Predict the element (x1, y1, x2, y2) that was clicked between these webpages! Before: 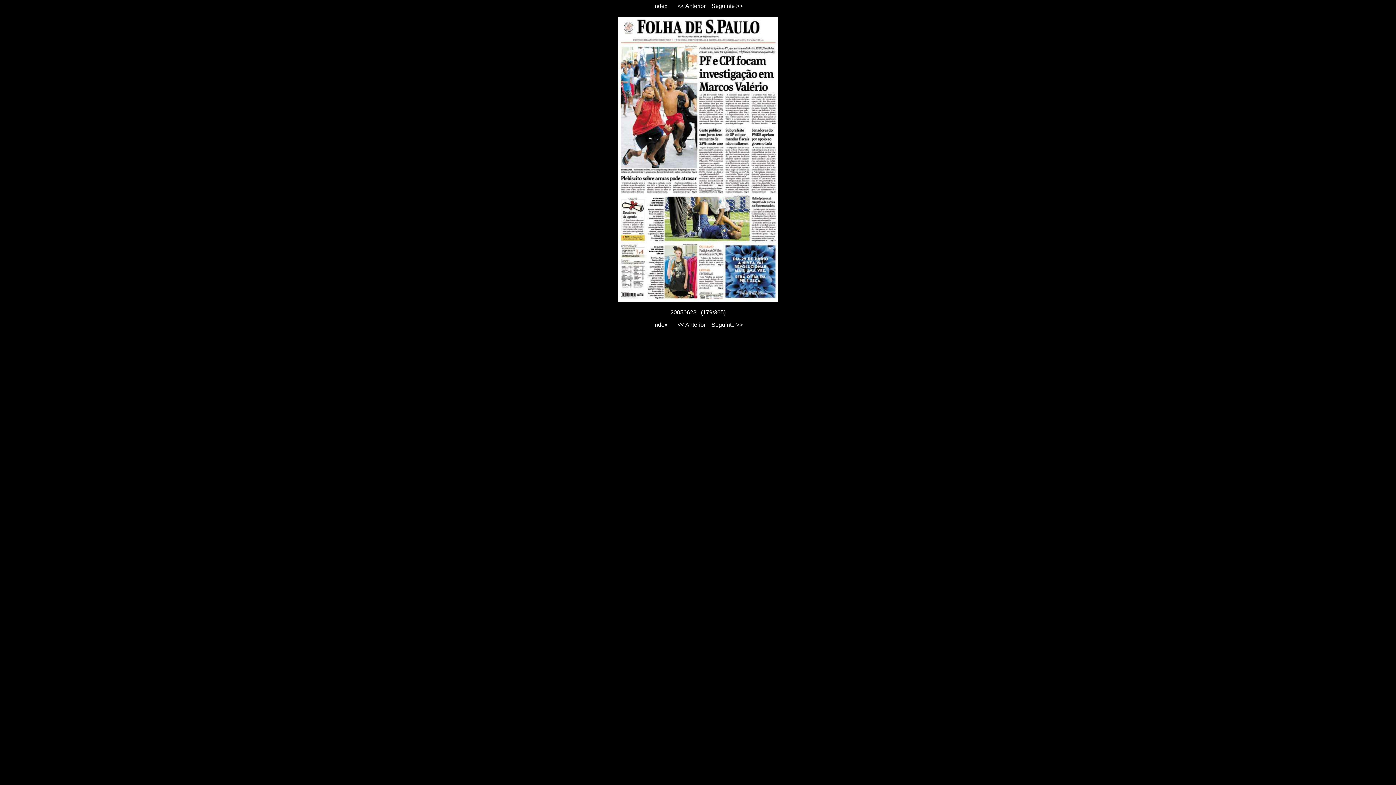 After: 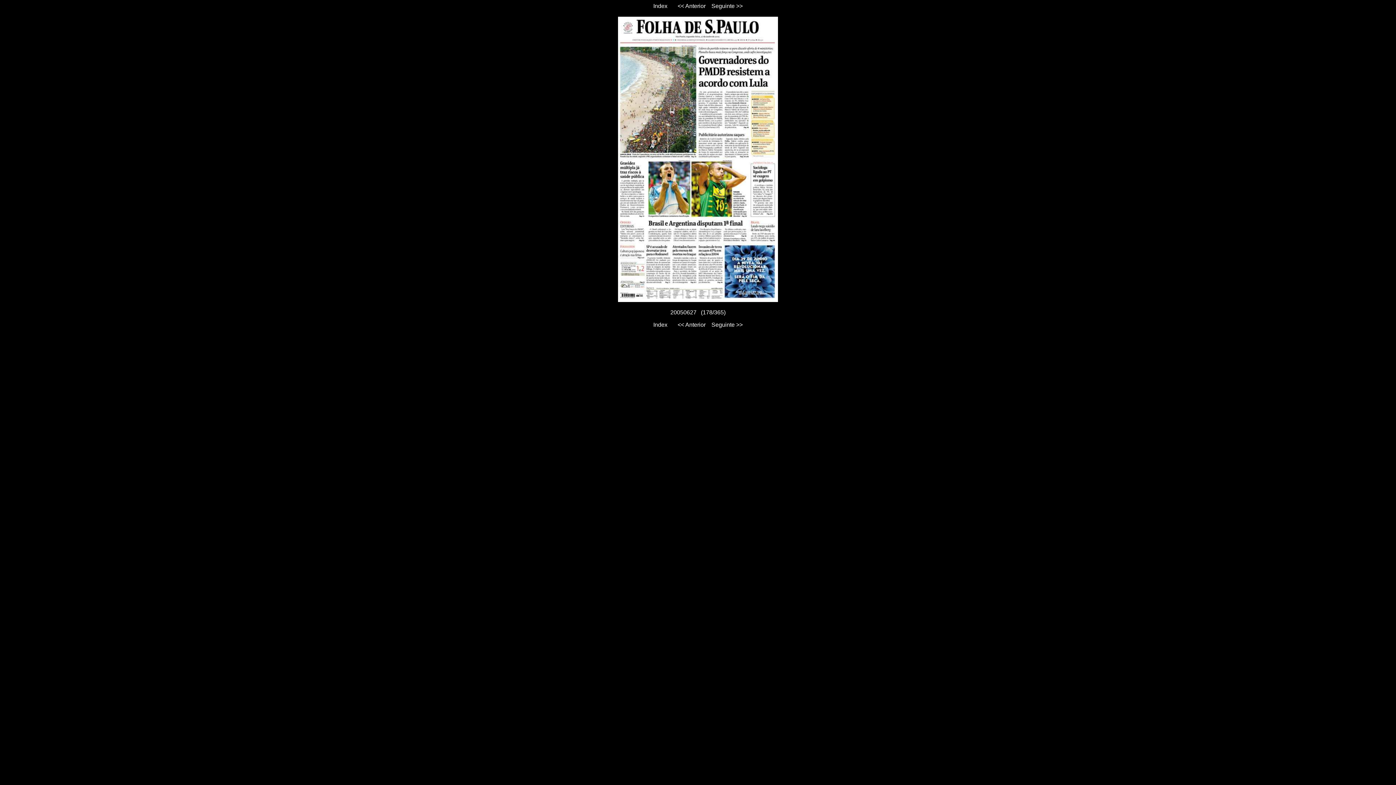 Action: bbox: (677, 321, 705, 328) label: << Anterior